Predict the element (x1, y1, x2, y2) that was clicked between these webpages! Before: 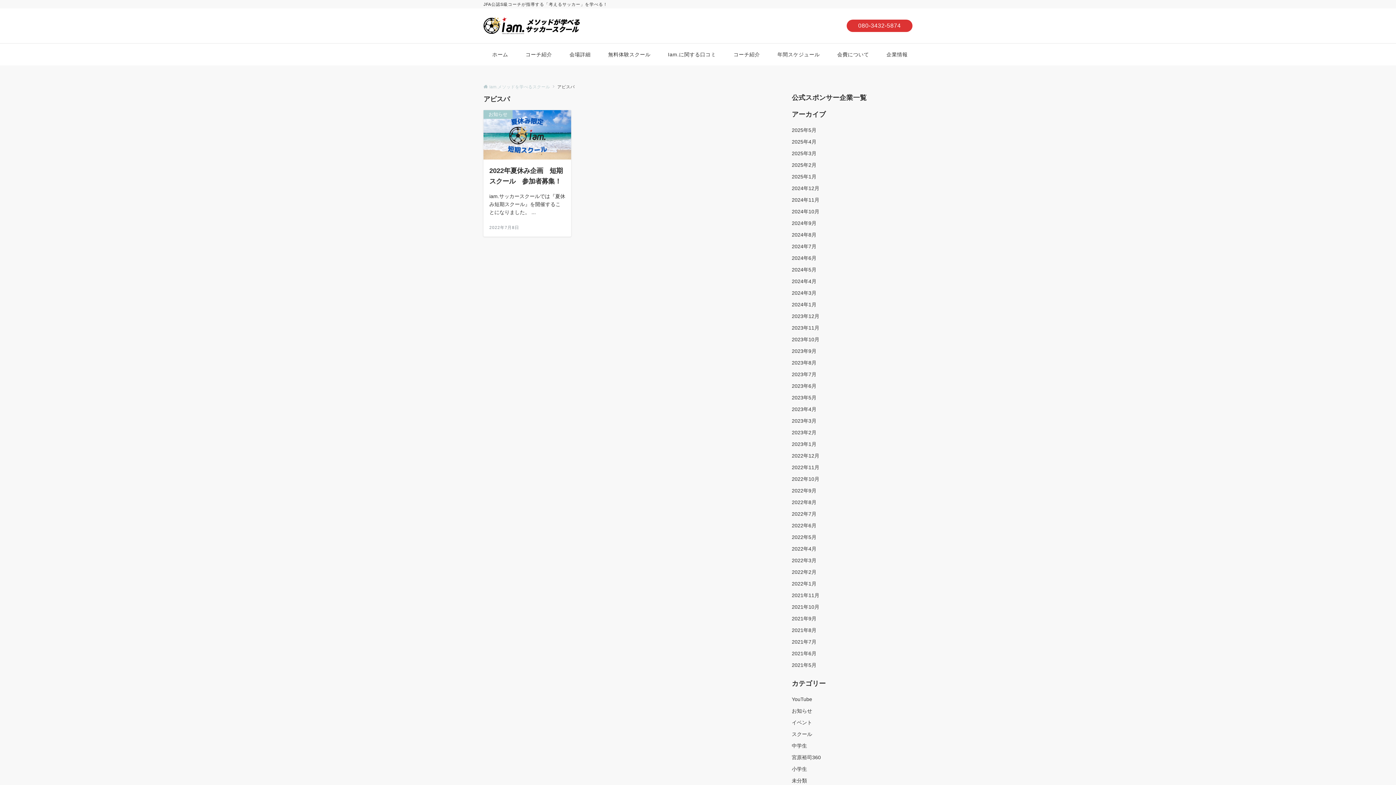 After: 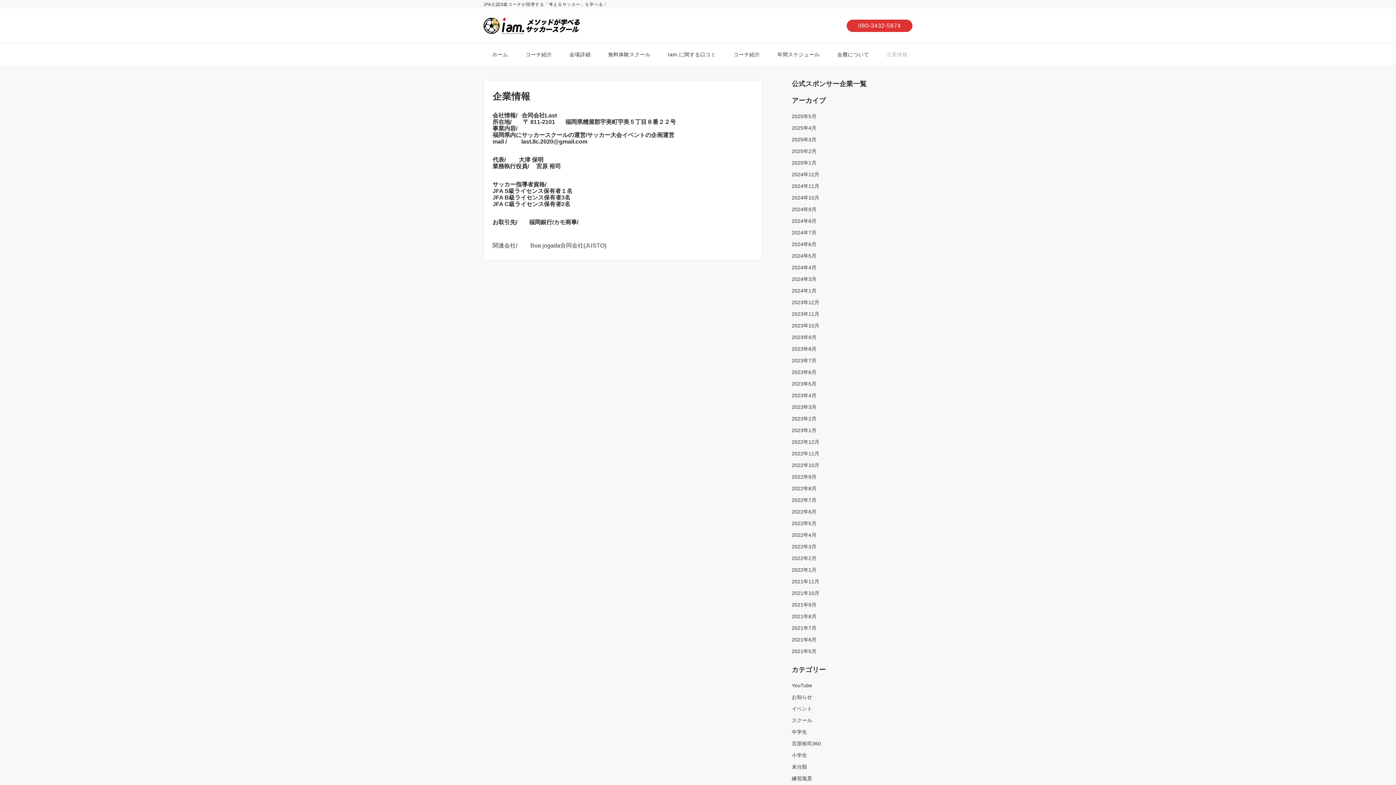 Action: bbox: (878, 43, 916, 65) label: 企業情報